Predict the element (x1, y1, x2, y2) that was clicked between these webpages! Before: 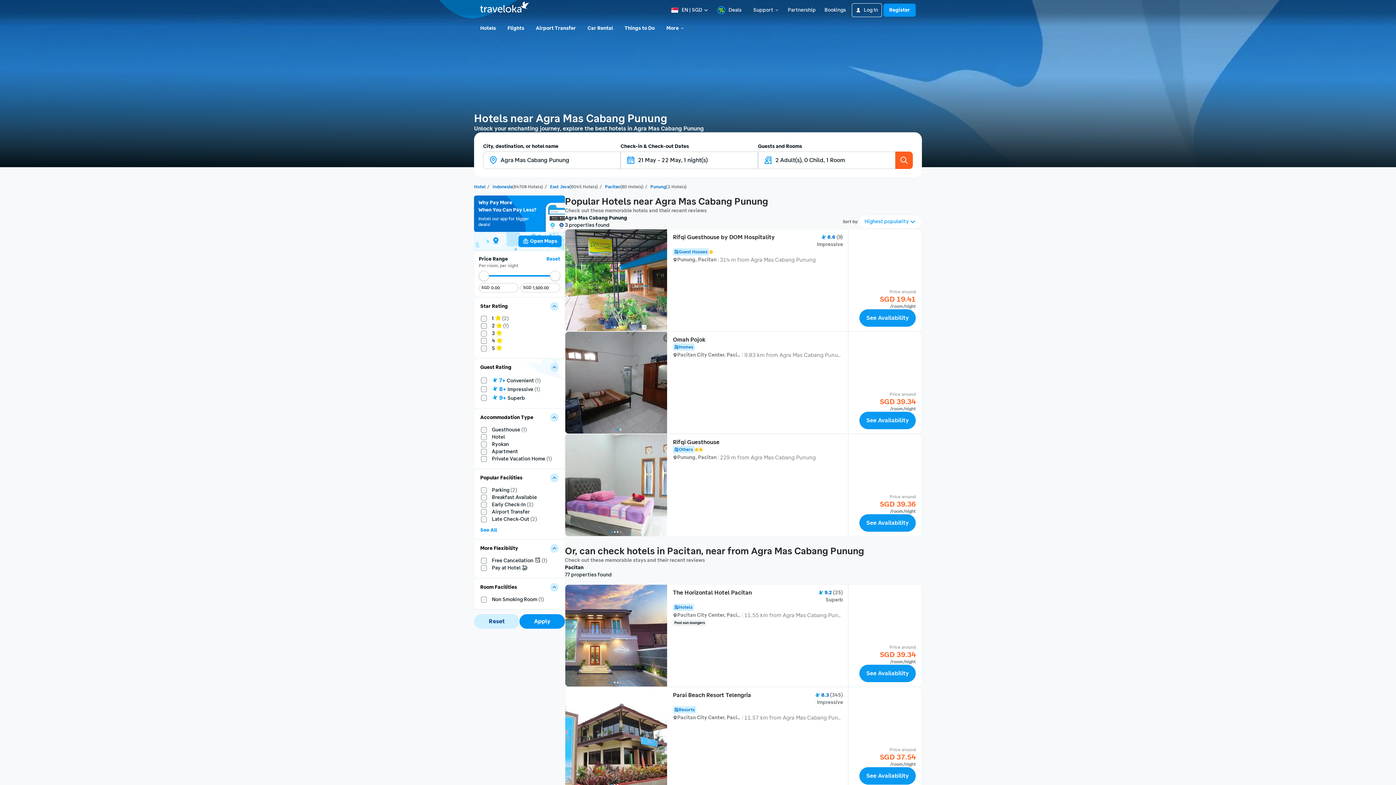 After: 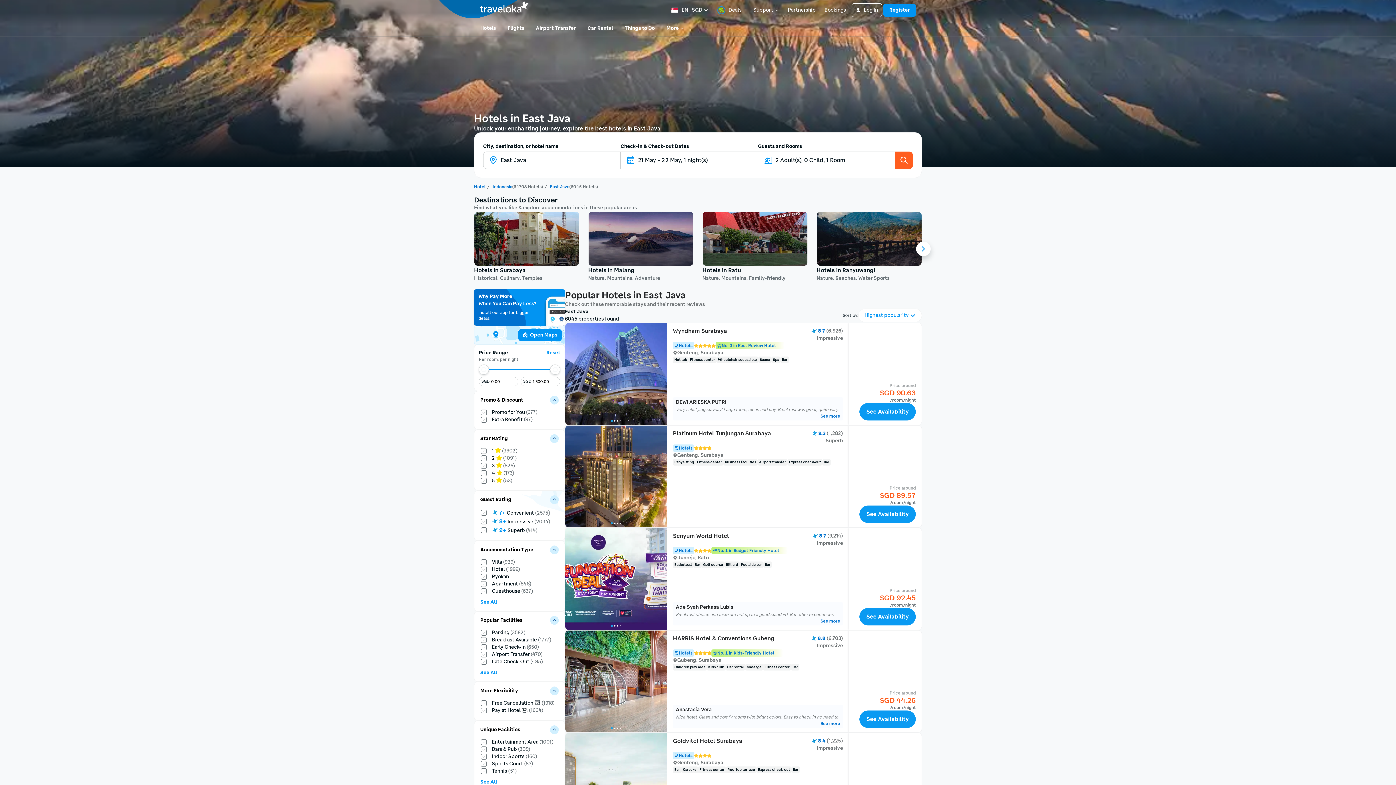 Action: bbox: (550, 184, 569, 189) label: East Java